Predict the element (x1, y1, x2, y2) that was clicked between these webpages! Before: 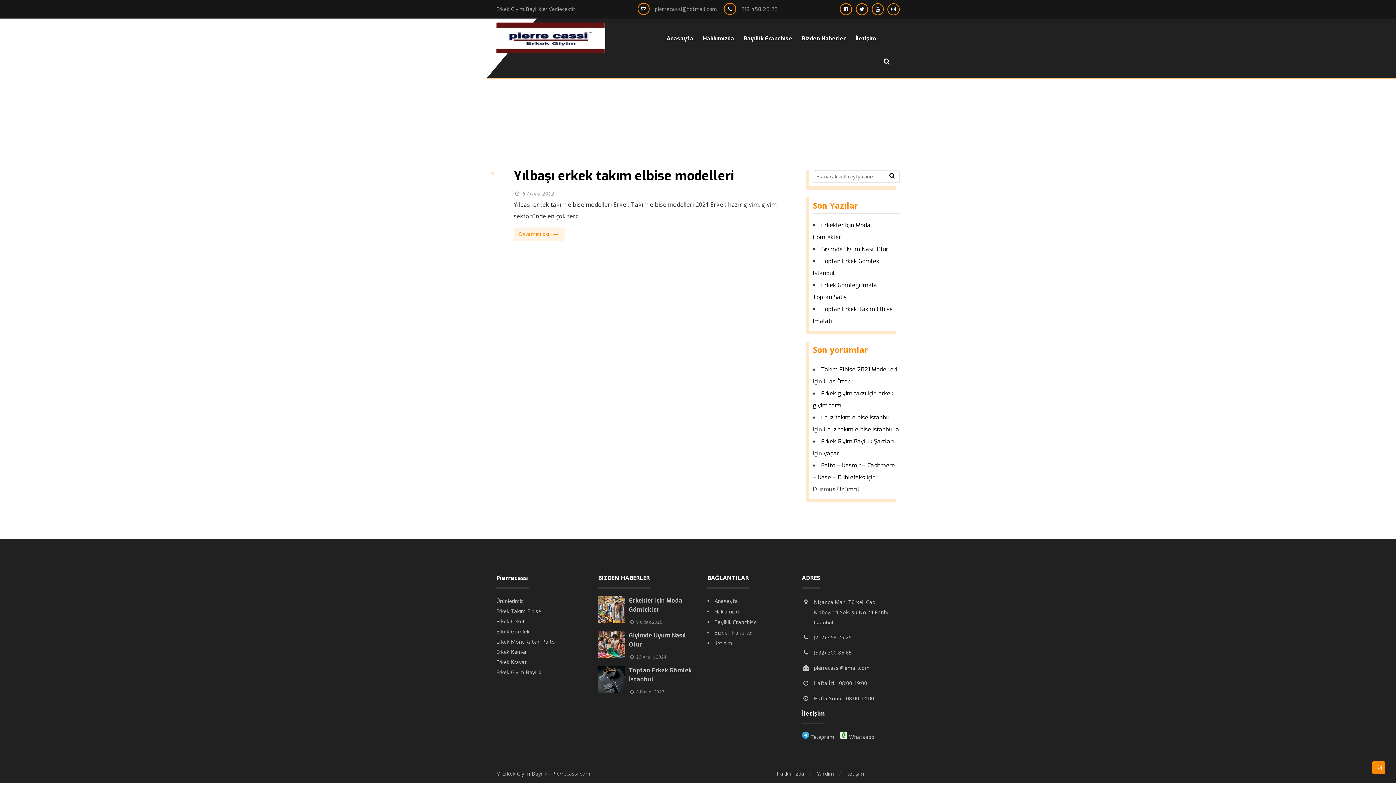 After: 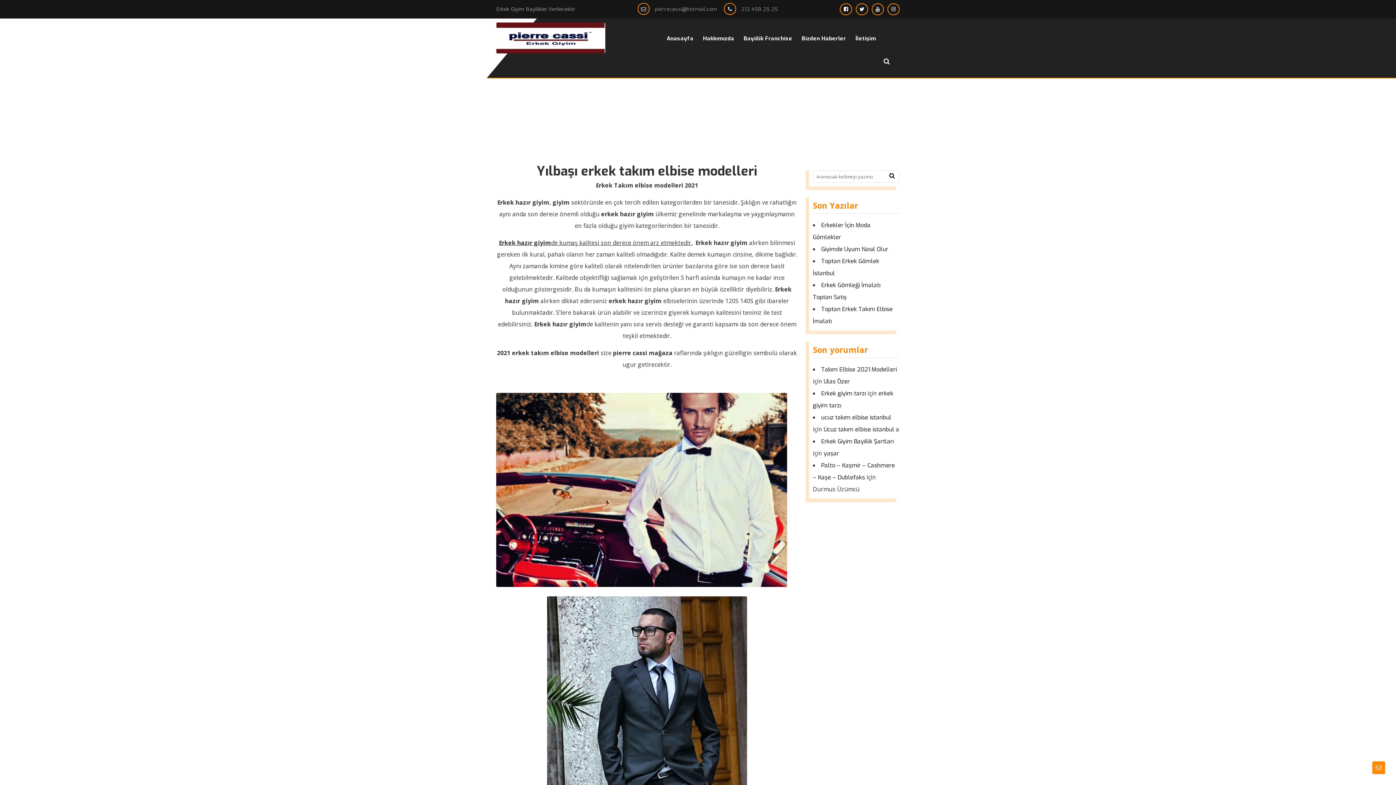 Action: bbox: (513, 167, 734, 184) label: Yılbaşı erkek takım elbise modelleri